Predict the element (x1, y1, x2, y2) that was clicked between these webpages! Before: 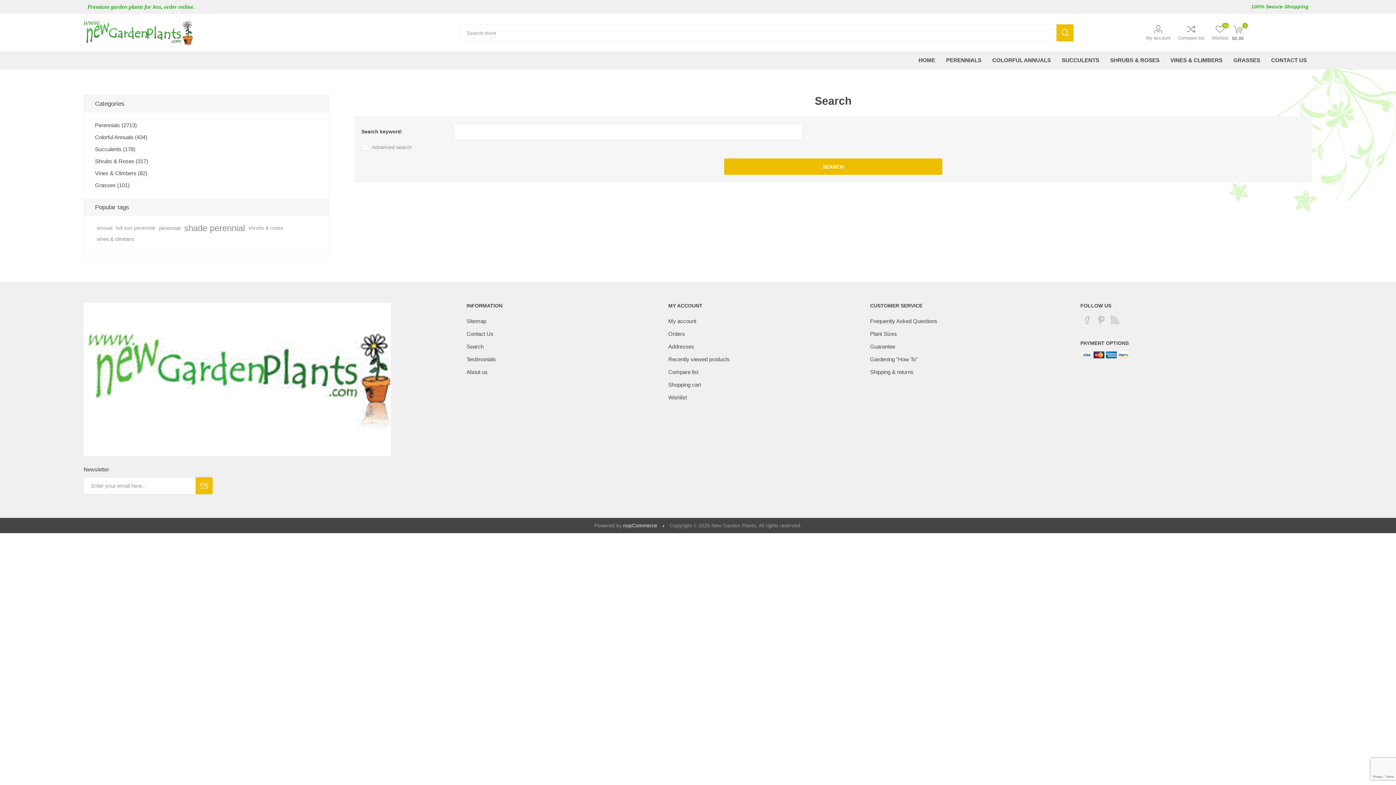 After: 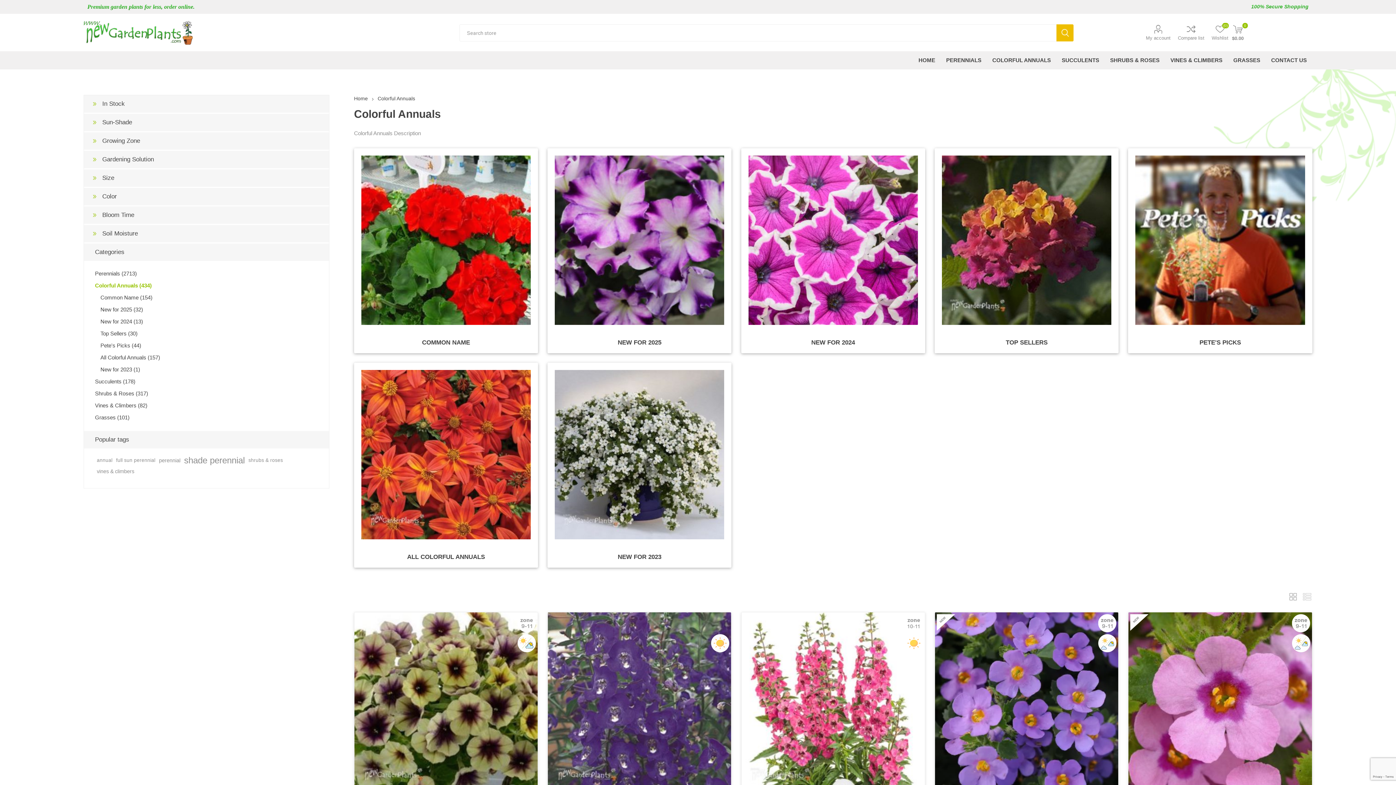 Action: bbox: (987, 53, 1056, 67) label: COLORFUL ANNUALS